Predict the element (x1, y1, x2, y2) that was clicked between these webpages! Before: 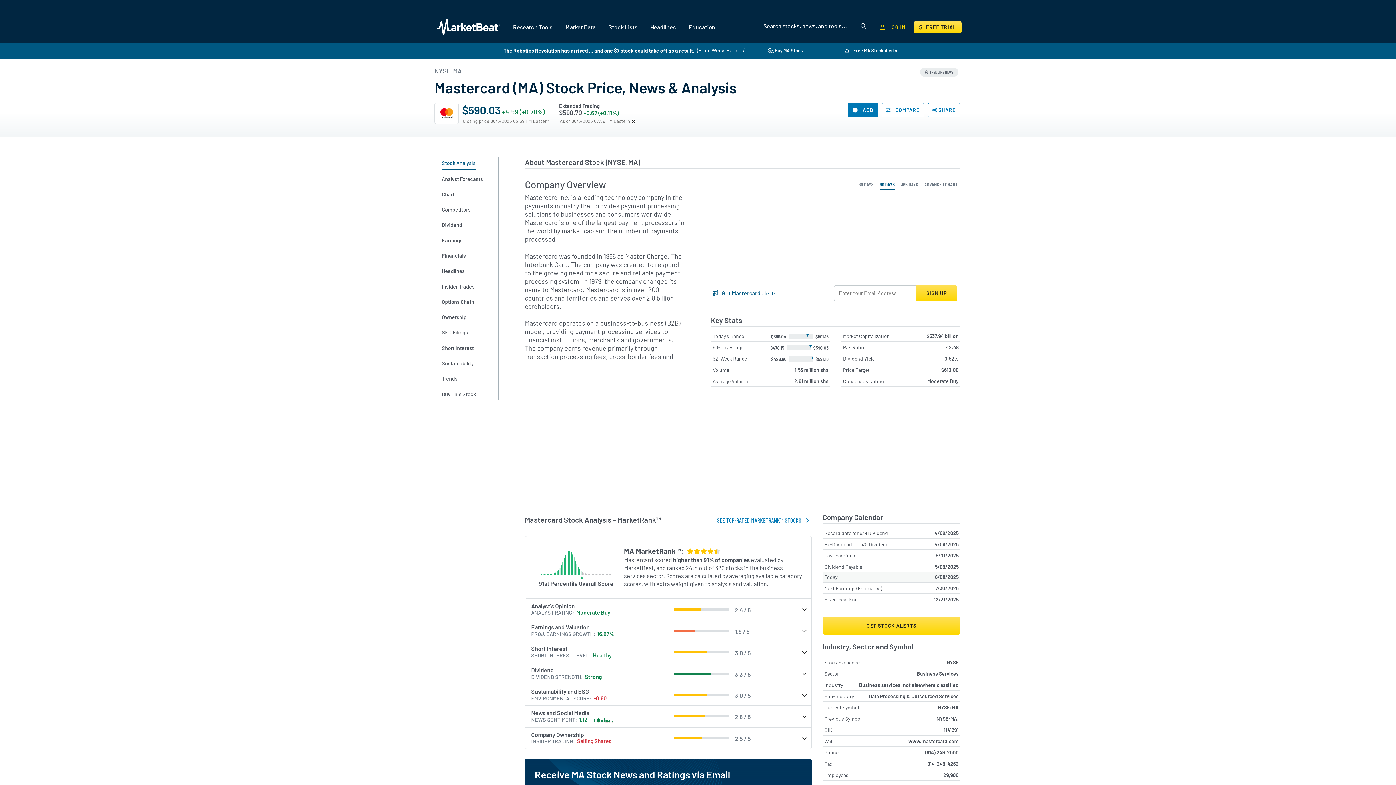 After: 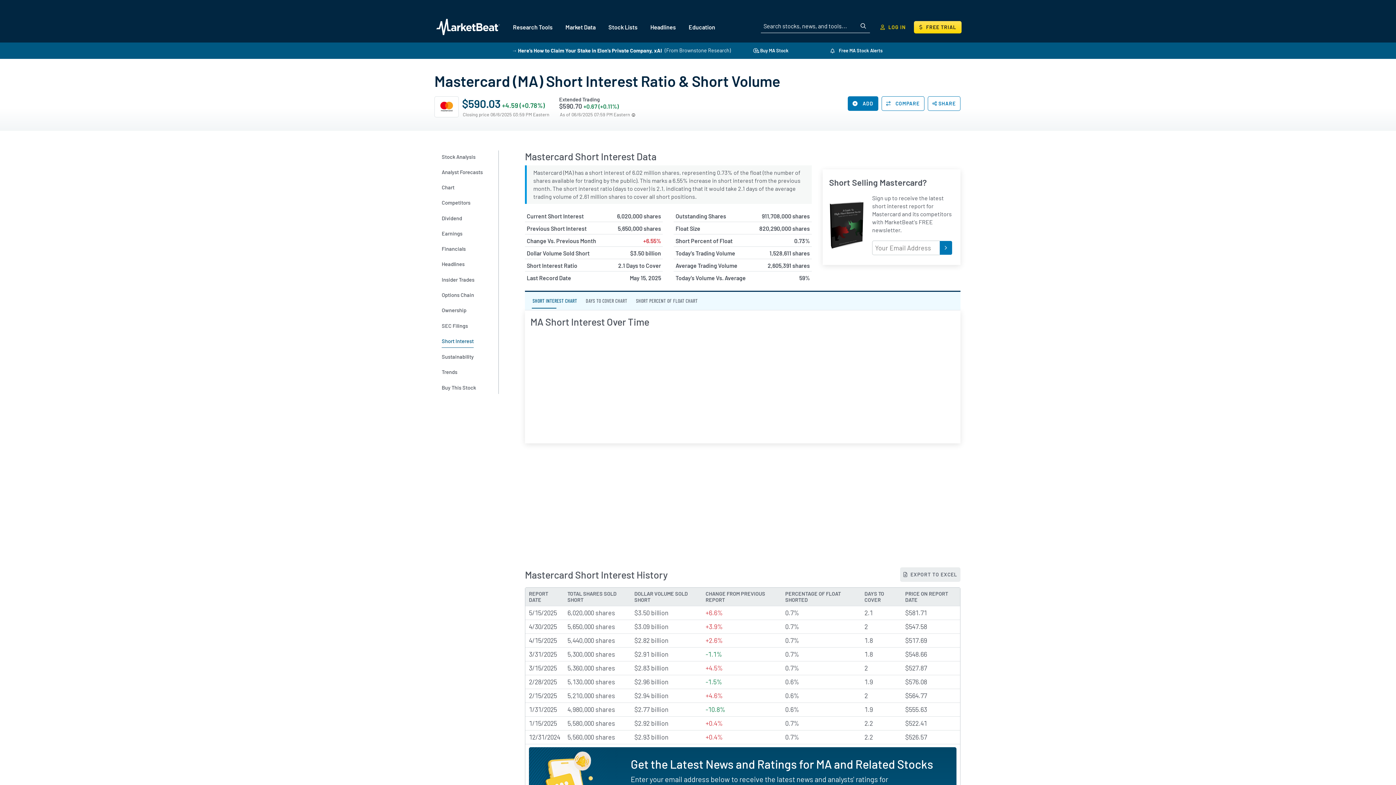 Action: bbox: (441, 341, 485, 354) label: Short Interest